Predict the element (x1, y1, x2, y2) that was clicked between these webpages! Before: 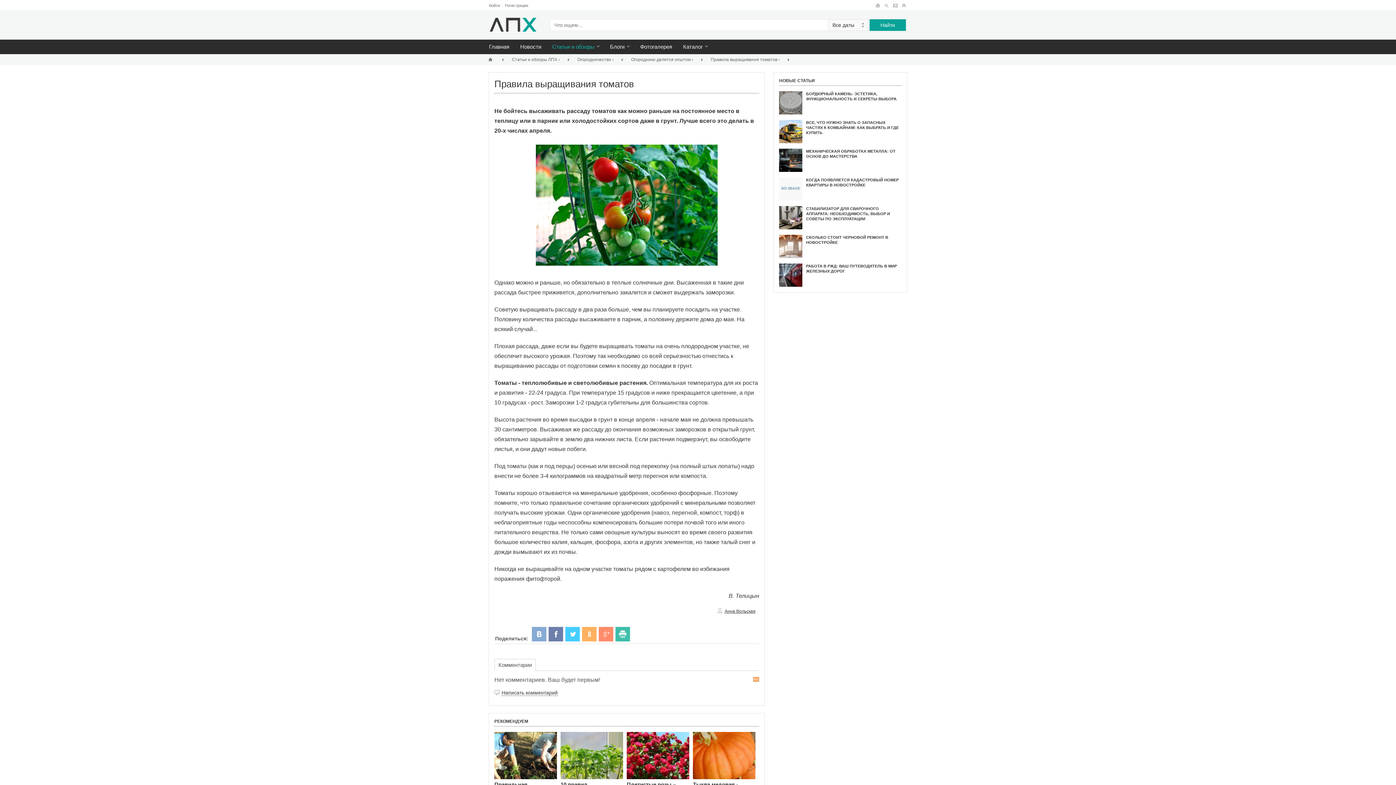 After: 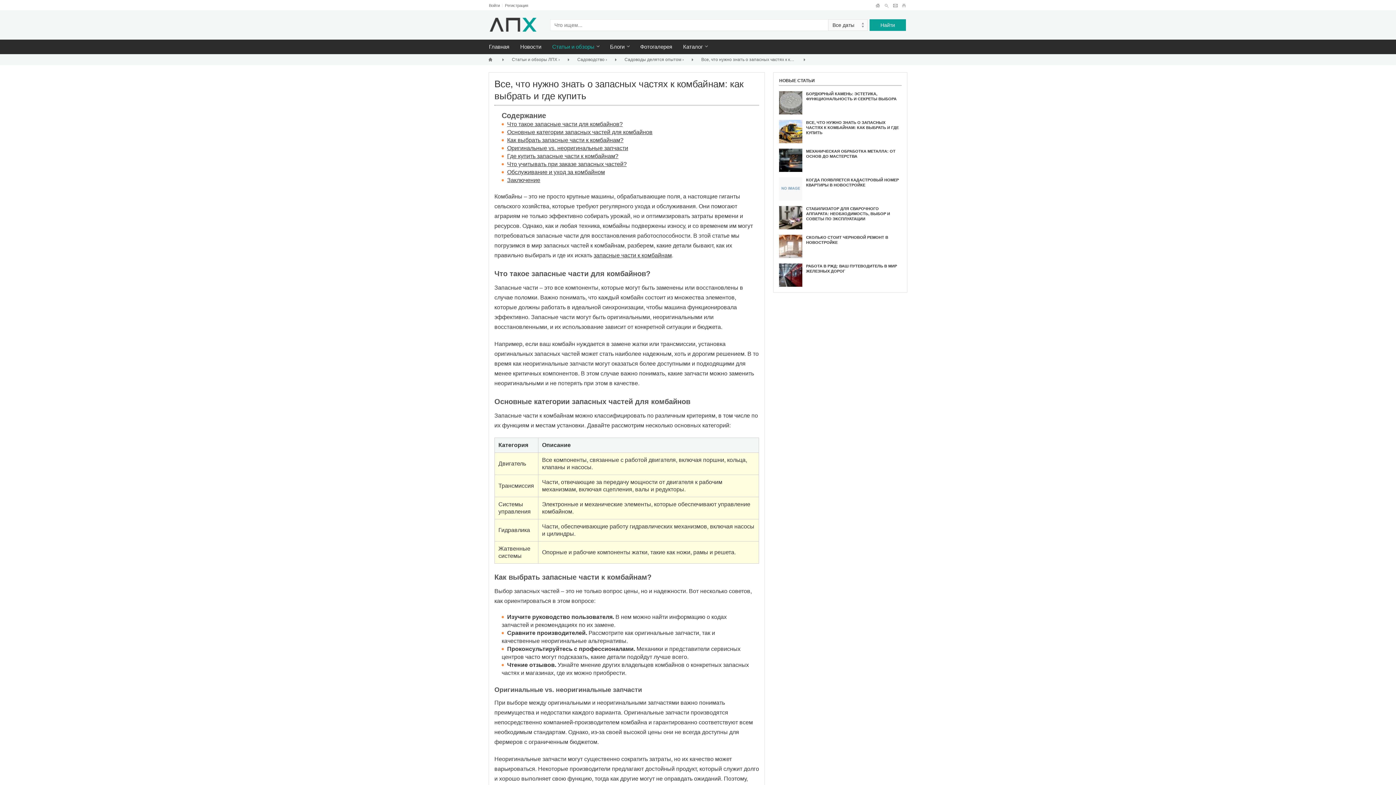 Action: label: ВСЕ, ЧТО НУЖНО ЗНАТЬ О ЗАПАСНЫХ ЧАСТЯХ К КОМБАЙНАМ: КАК ВЫБРАТЬ И ГДЕ КУПИТЬ bbox: (806, 120, 899, 134)